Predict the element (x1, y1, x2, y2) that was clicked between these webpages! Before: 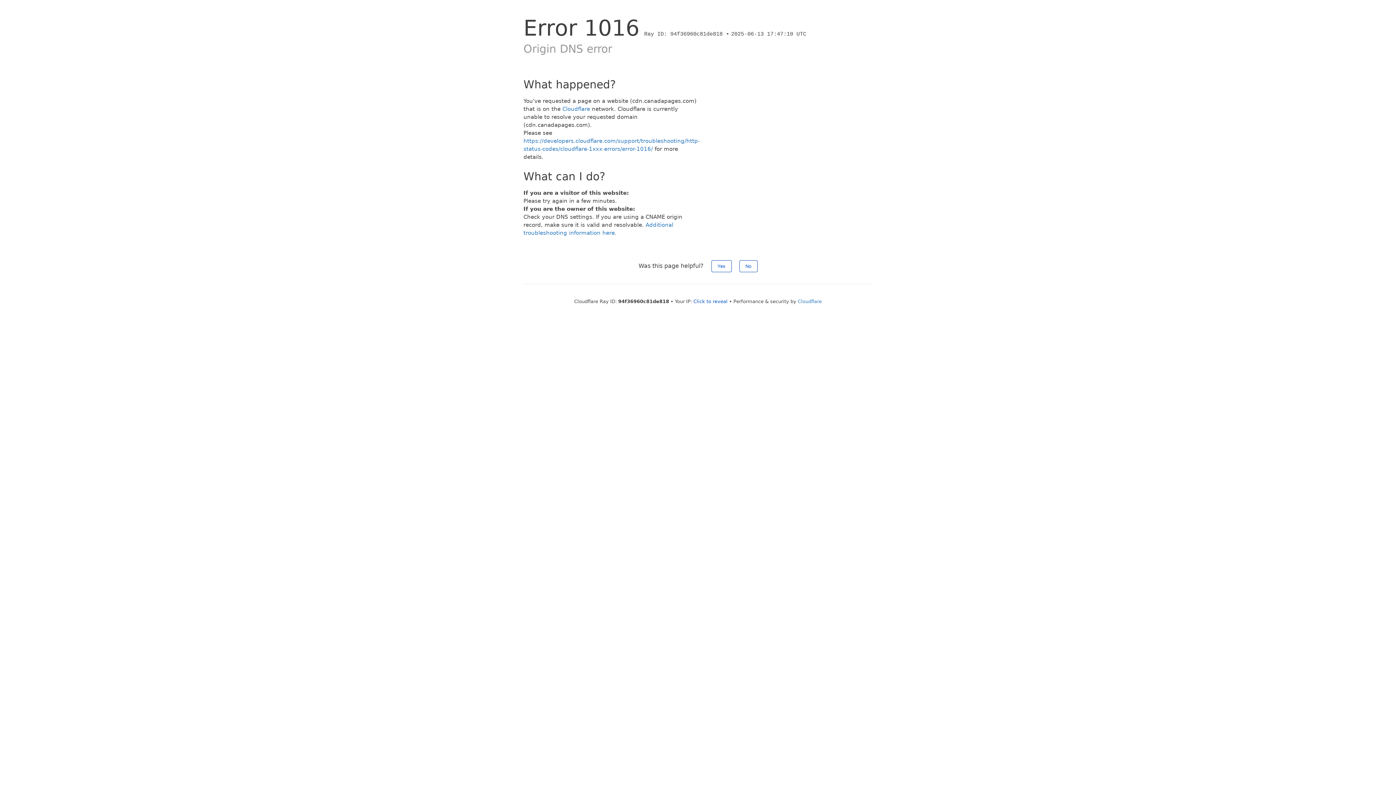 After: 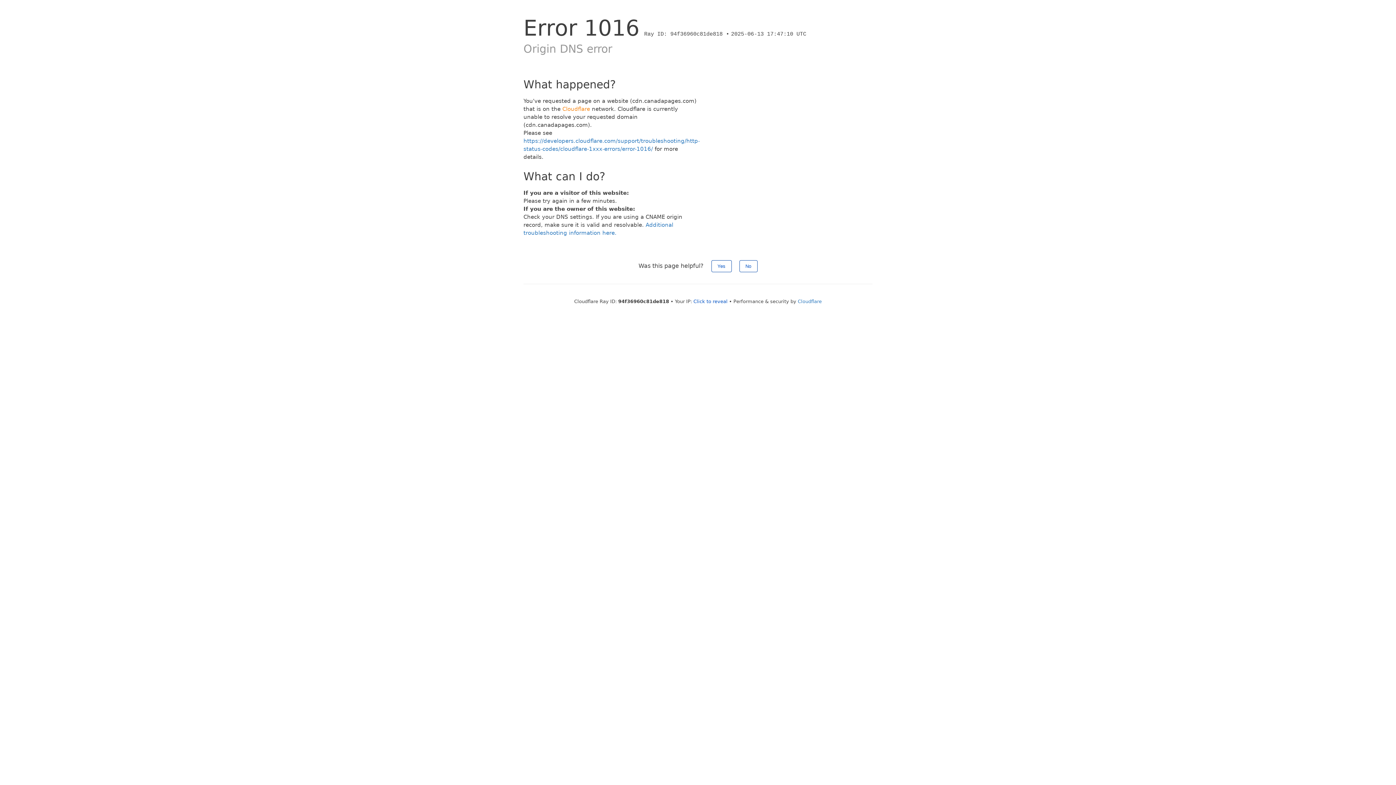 Action: bbox: (562, 105, 590, 112) label: Cloudflare